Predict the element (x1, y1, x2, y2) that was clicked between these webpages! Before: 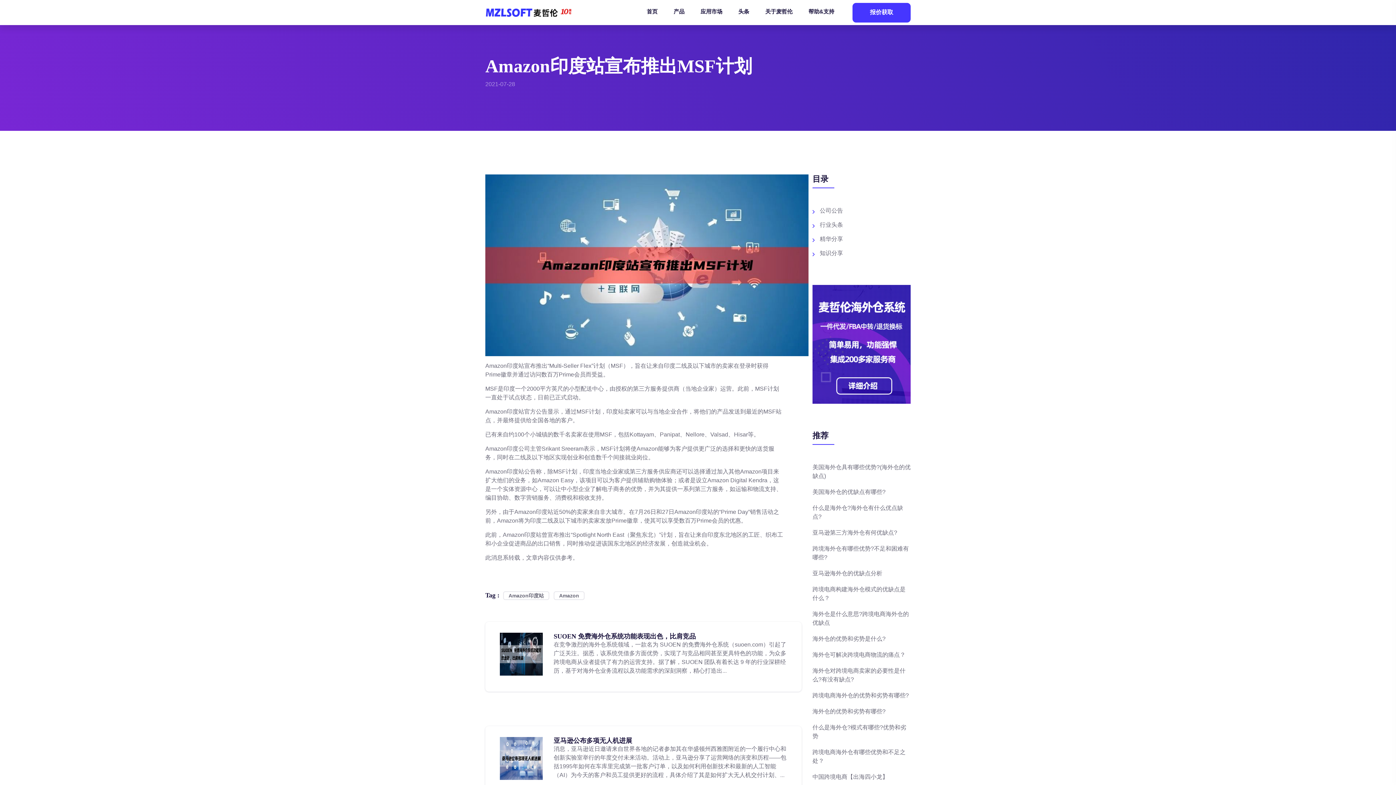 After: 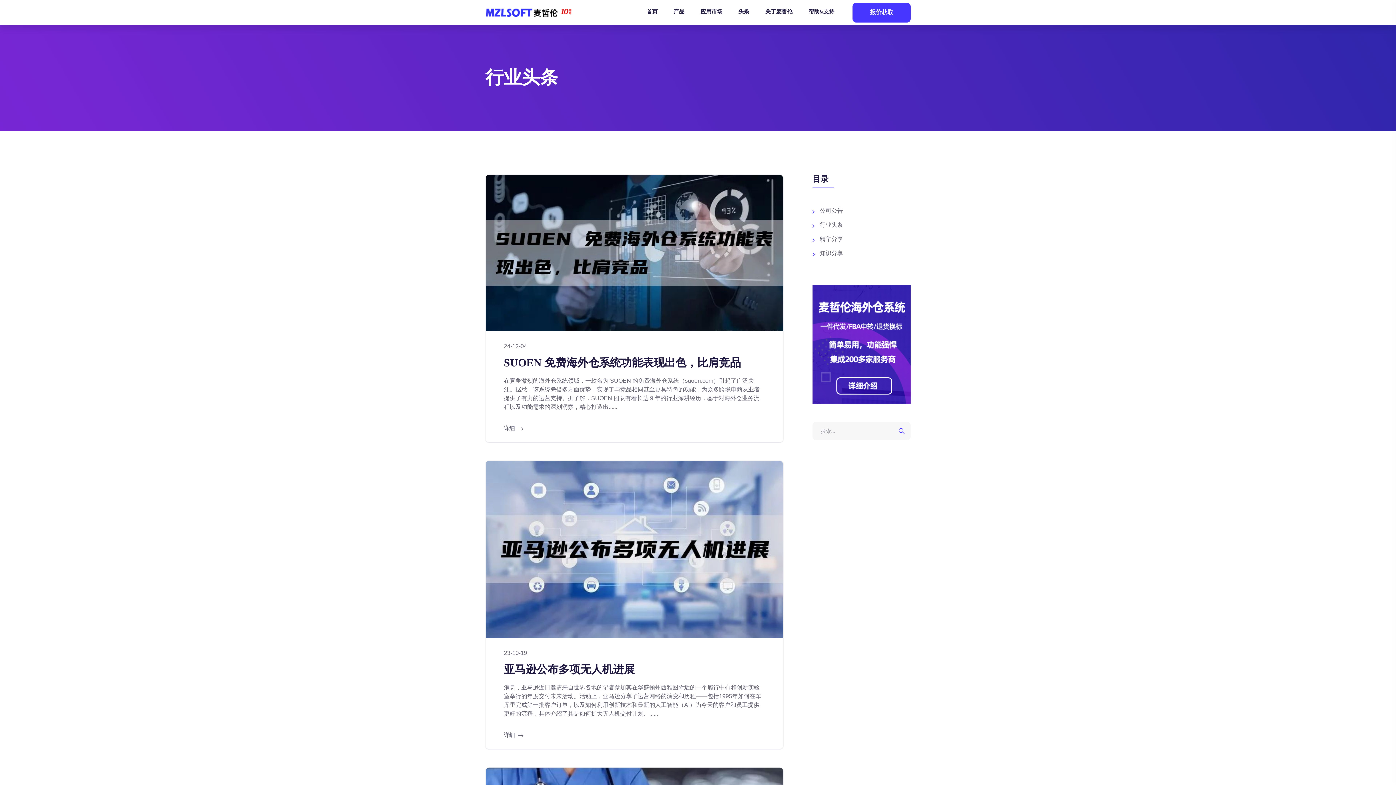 Action: bbox: (812, 221, 843, 228) label: 行业头条